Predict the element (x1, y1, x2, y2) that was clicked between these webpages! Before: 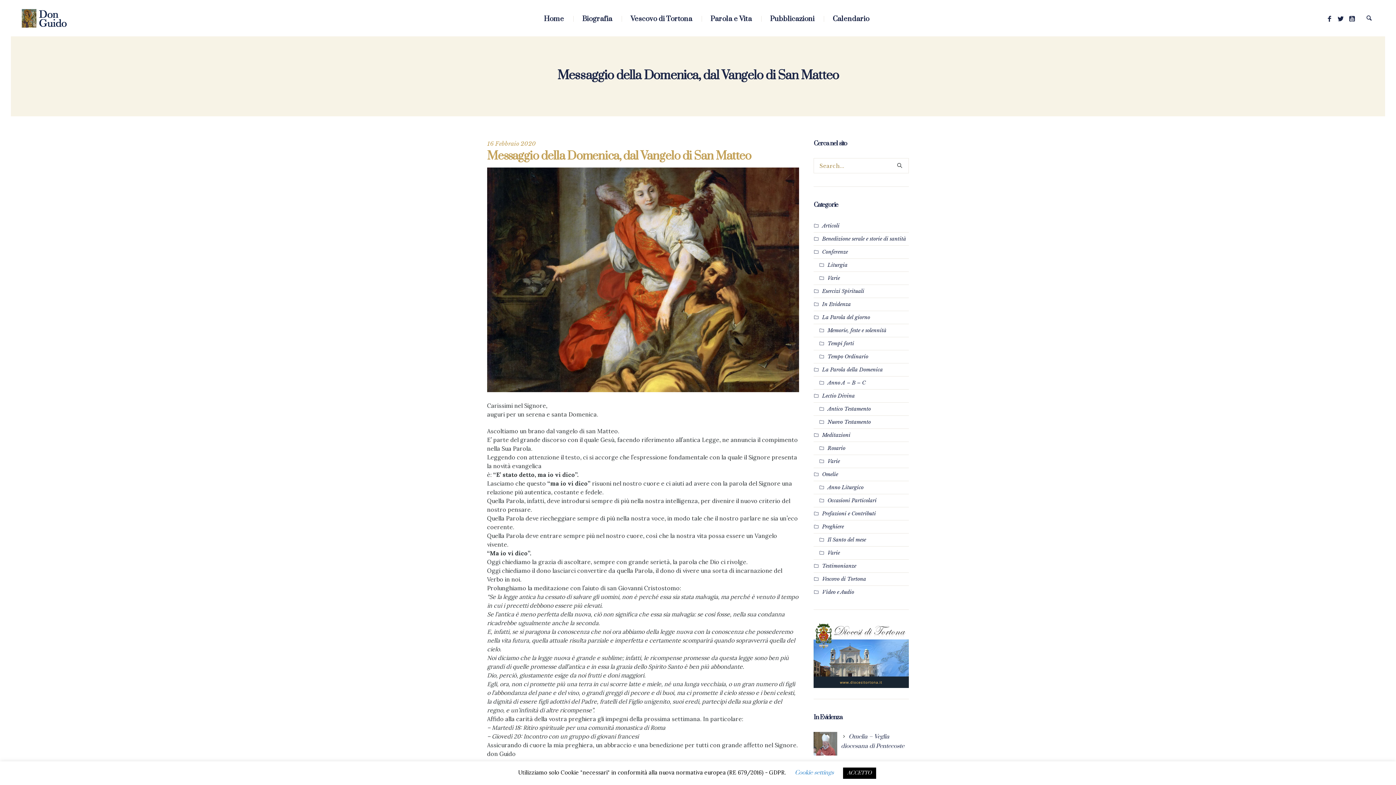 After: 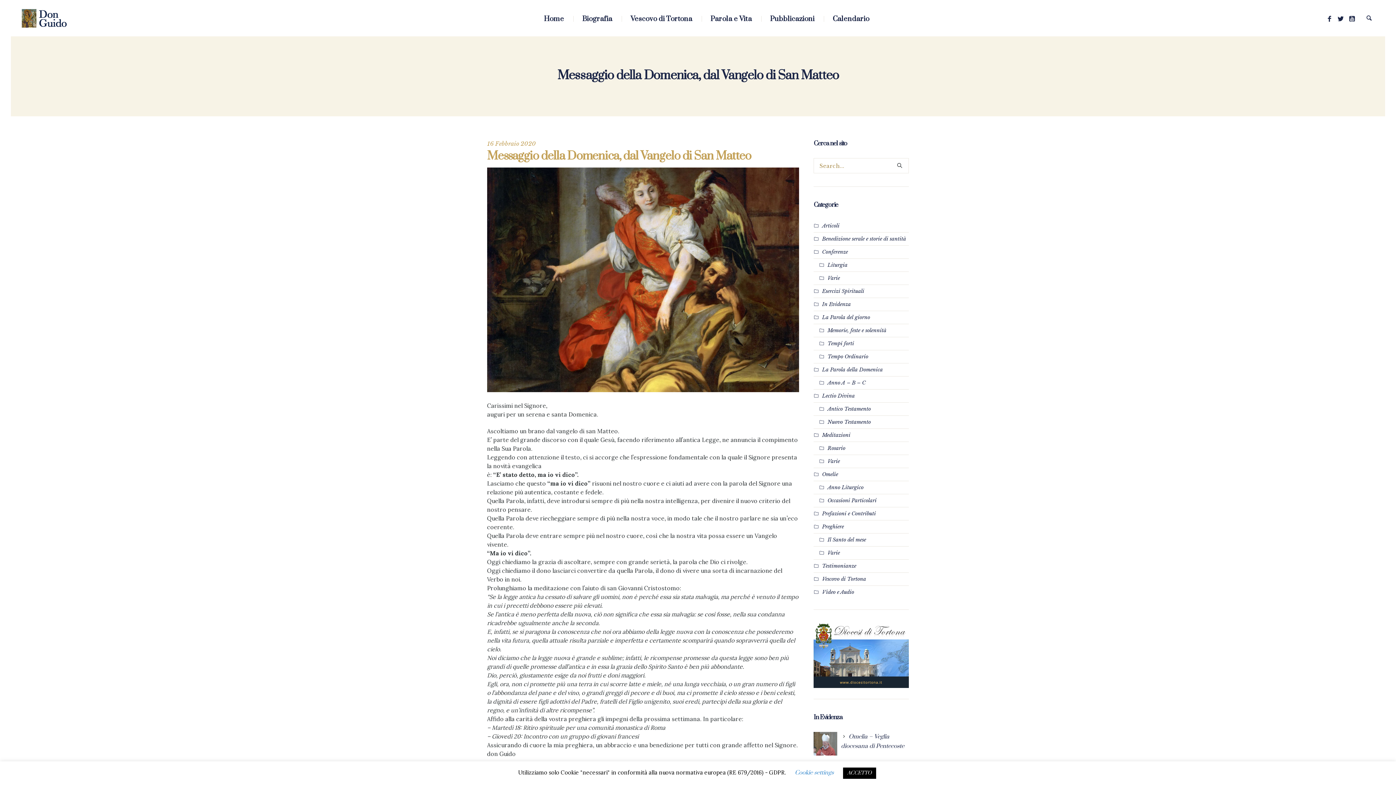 Action: bbox: (813, 651, 909, 658)